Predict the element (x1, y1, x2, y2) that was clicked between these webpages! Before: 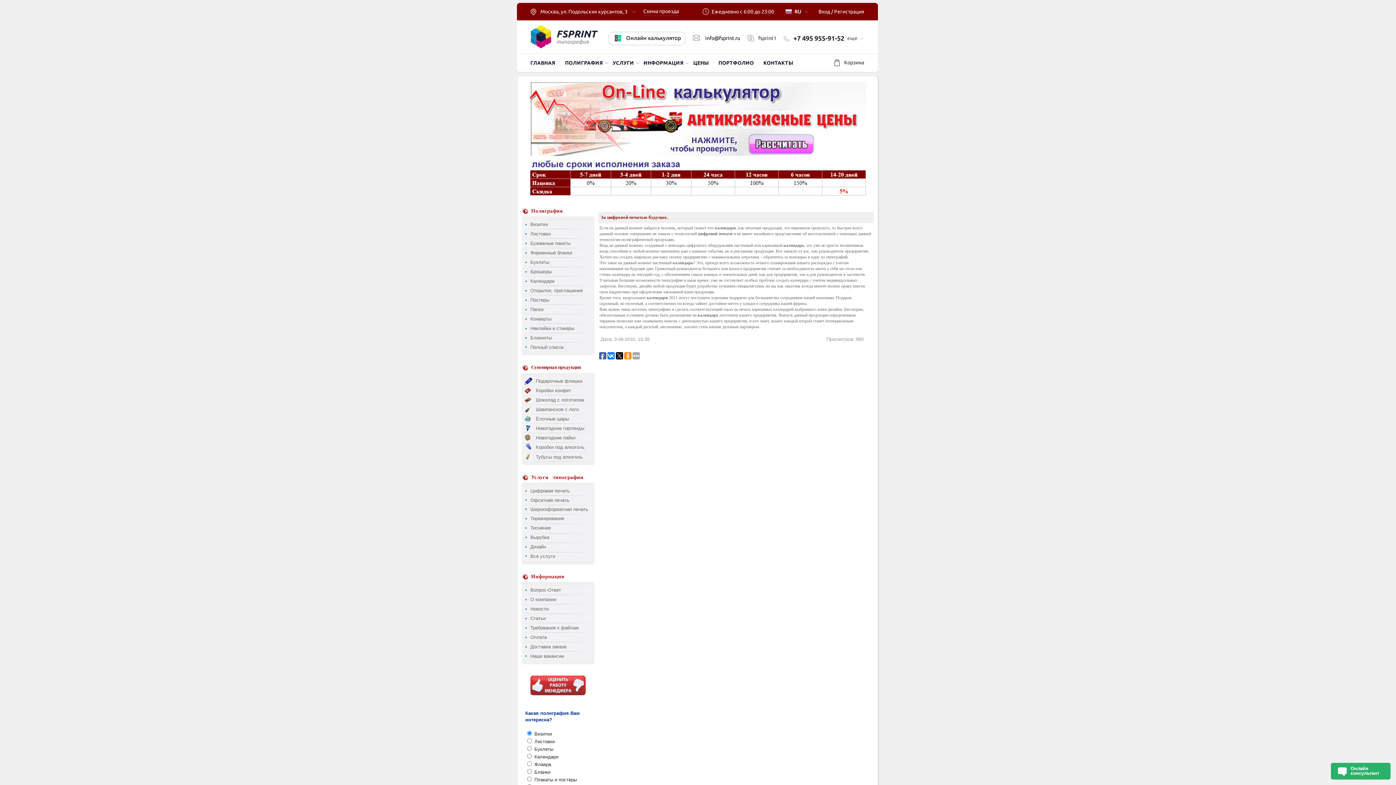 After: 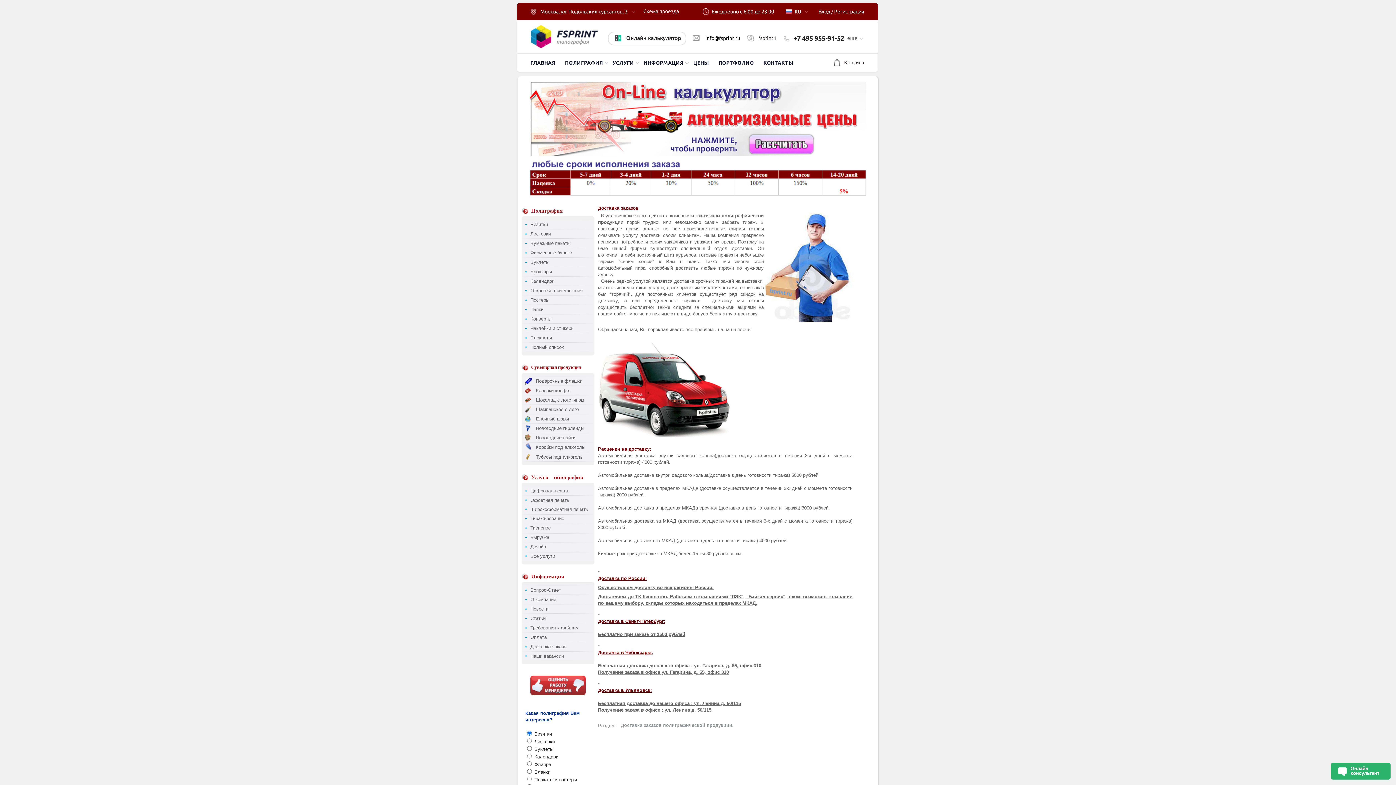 Action: bbox: (526, 642, 594, 651) label: Доставка заказа